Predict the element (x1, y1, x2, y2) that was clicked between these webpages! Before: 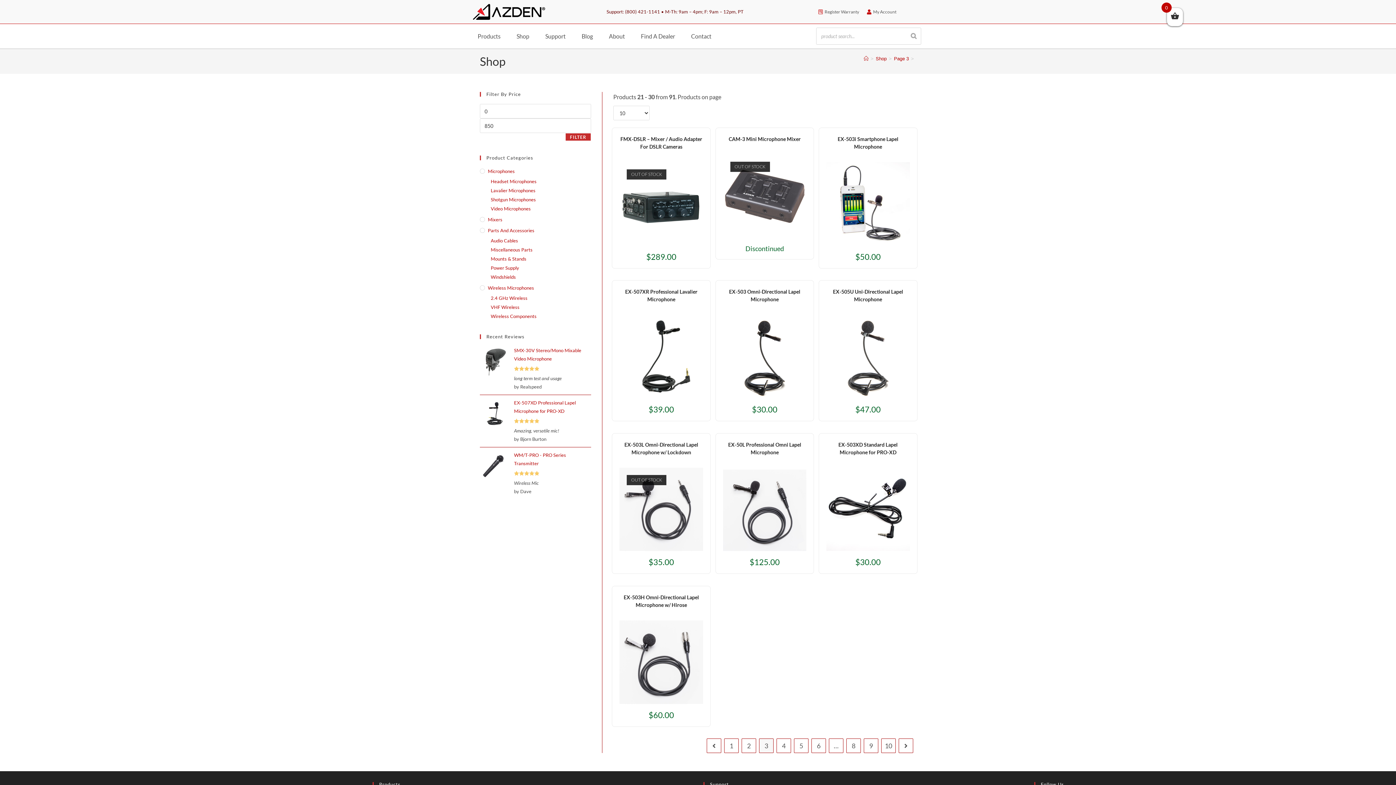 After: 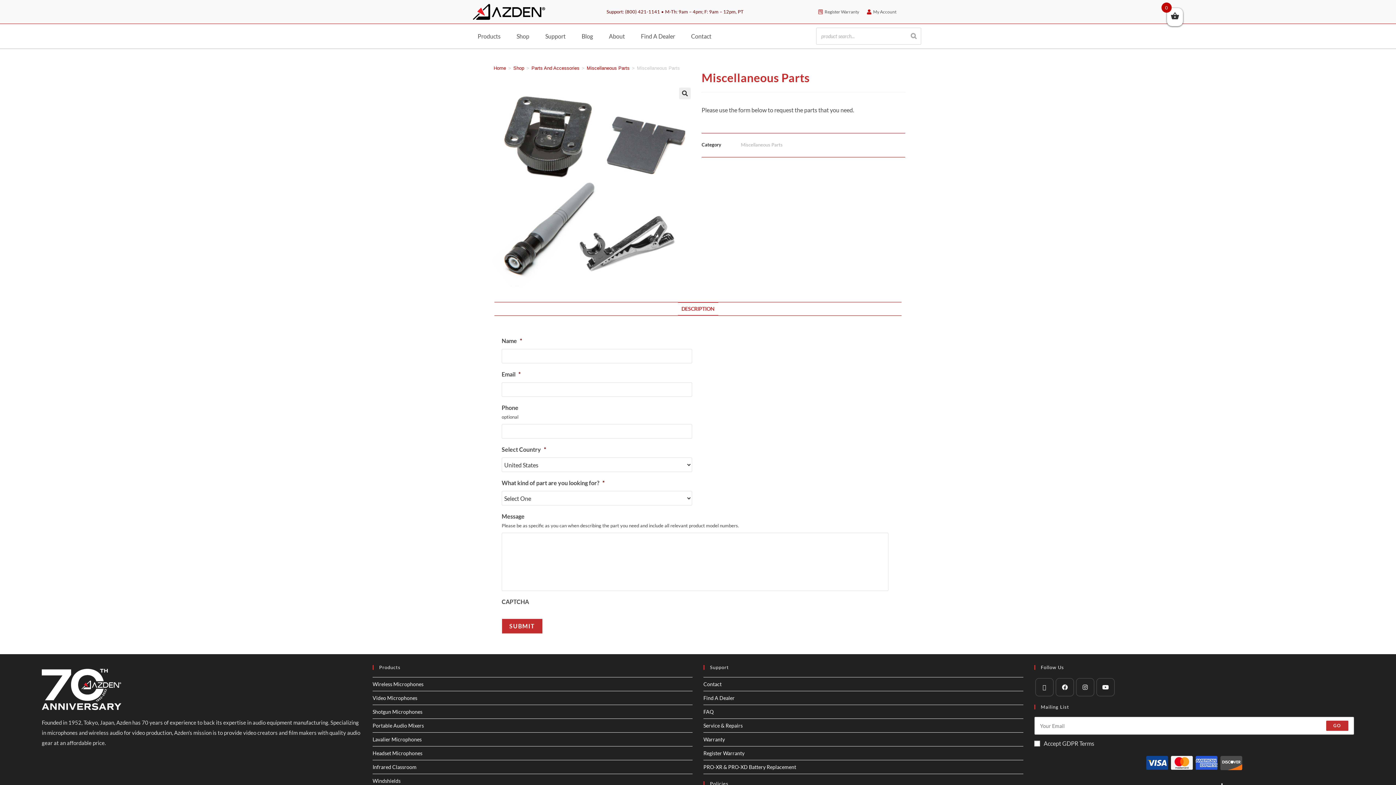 Action: label: Miscellaneous Parts bbox: (490, 246, 591, 253)